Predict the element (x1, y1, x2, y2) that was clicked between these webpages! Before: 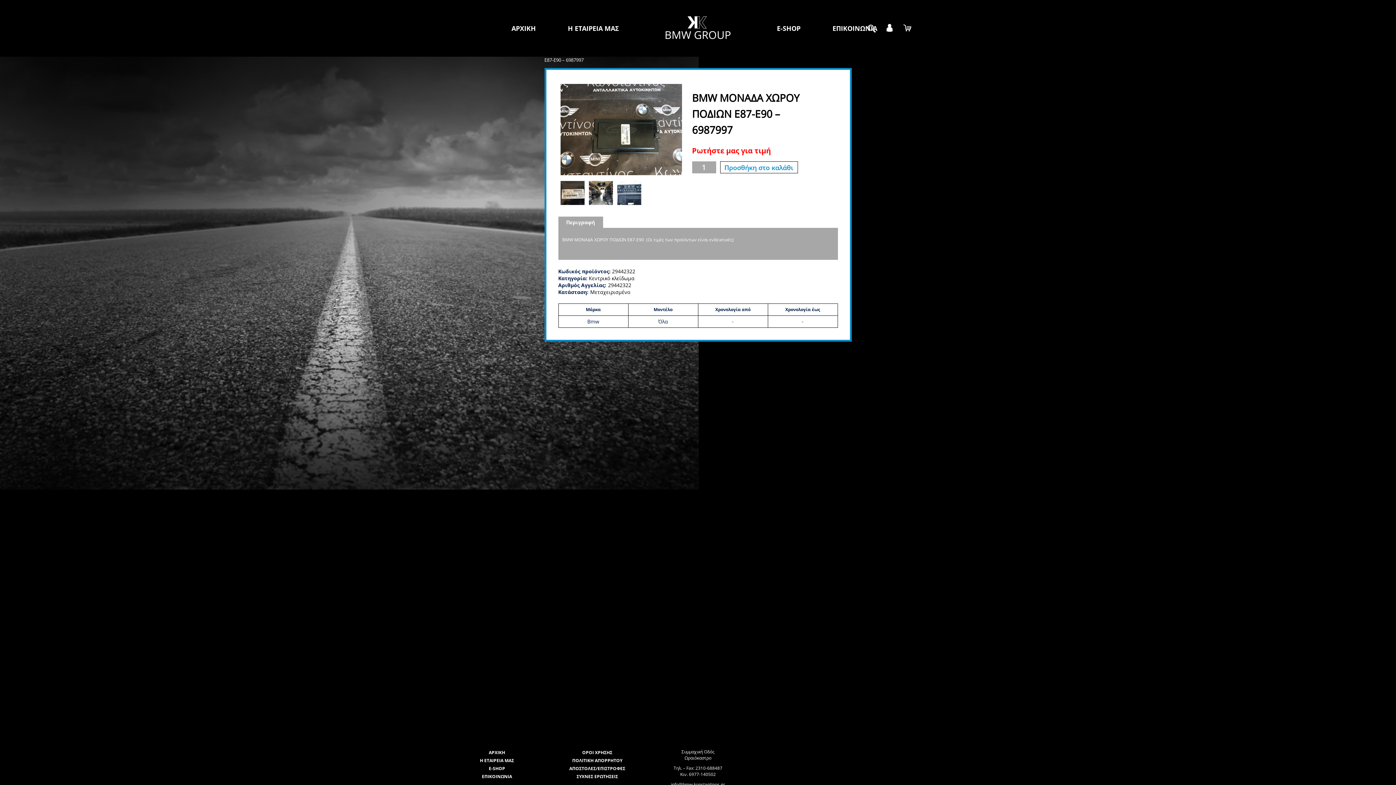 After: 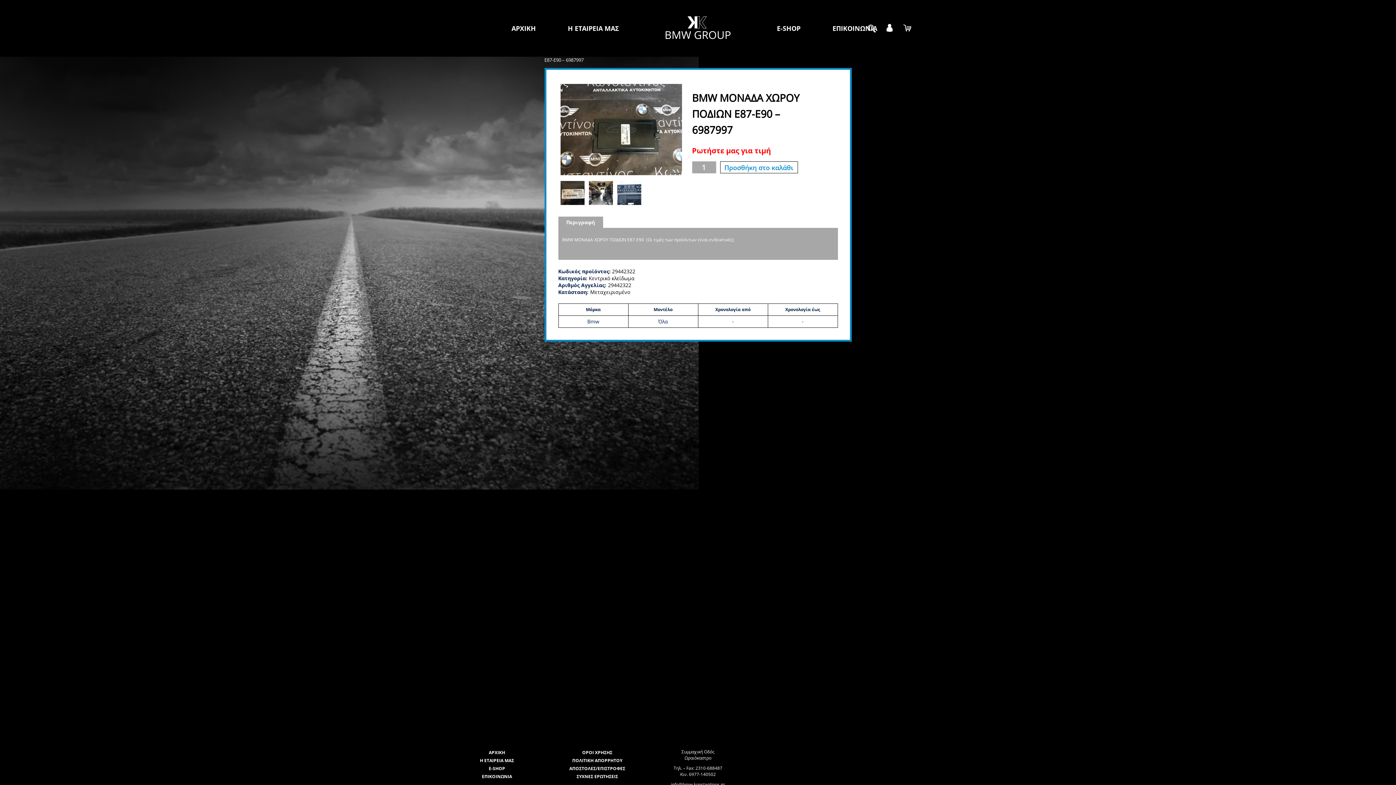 Action: bbox: (566, 218, 595, 225) label: Περιγραφή